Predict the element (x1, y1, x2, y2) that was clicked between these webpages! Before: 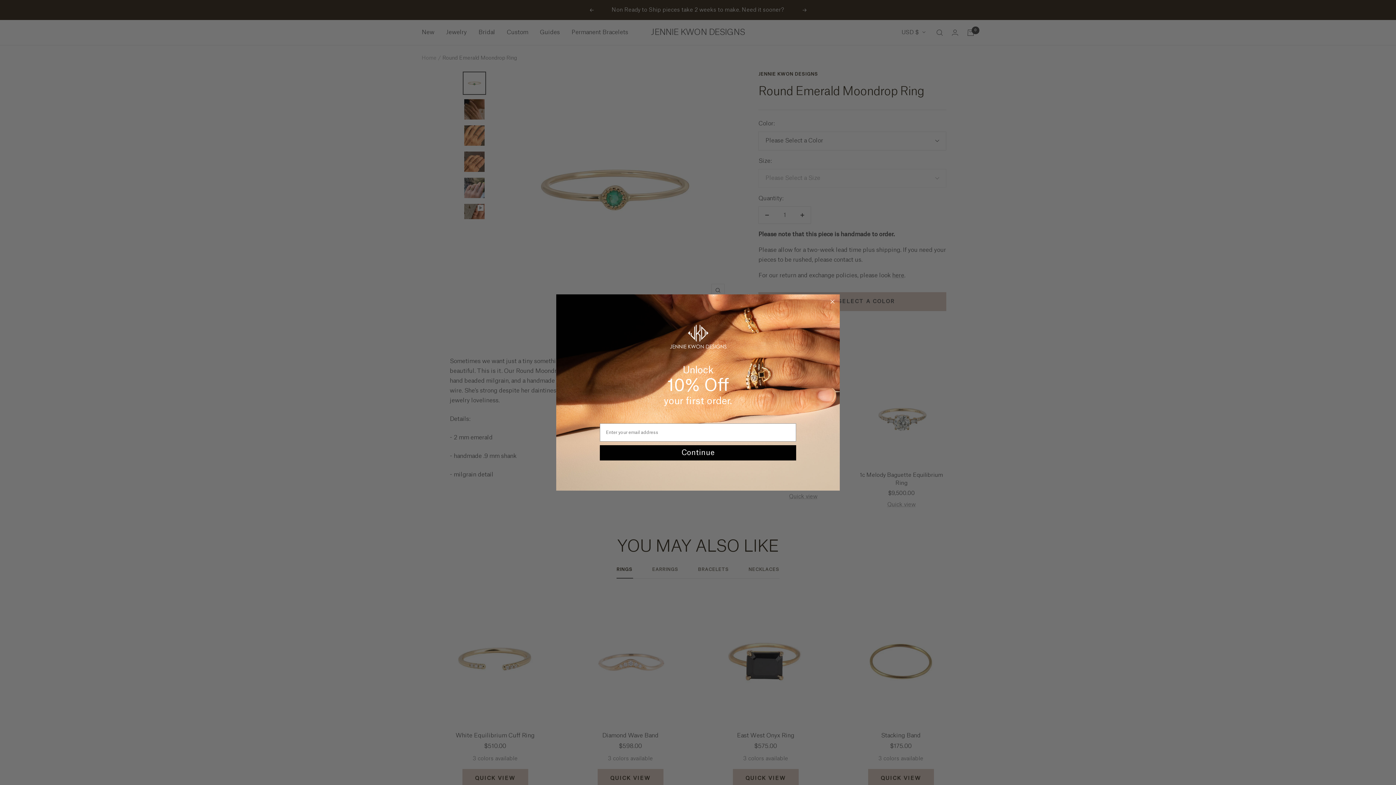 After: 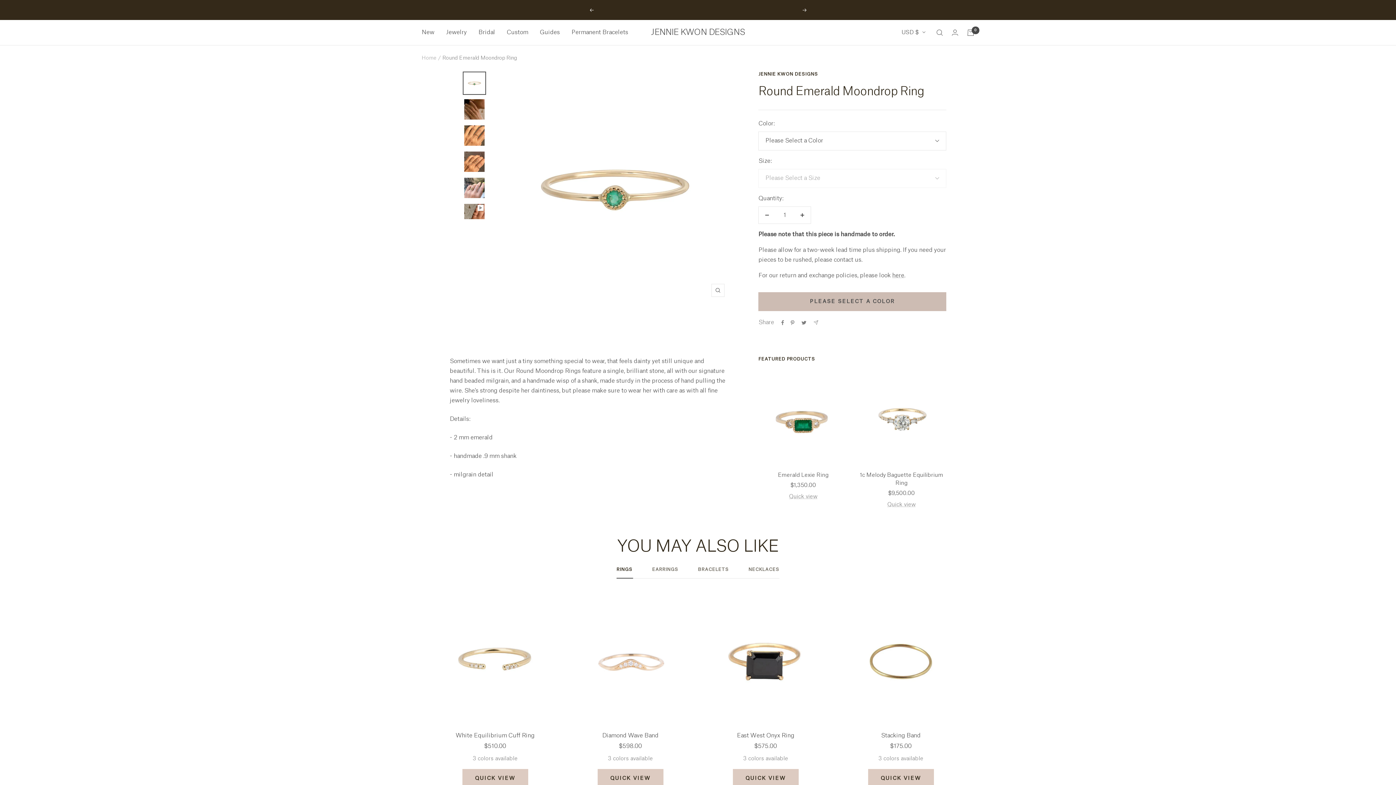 Action: bbox: (828, 297, 837, 306) label: Close dialog